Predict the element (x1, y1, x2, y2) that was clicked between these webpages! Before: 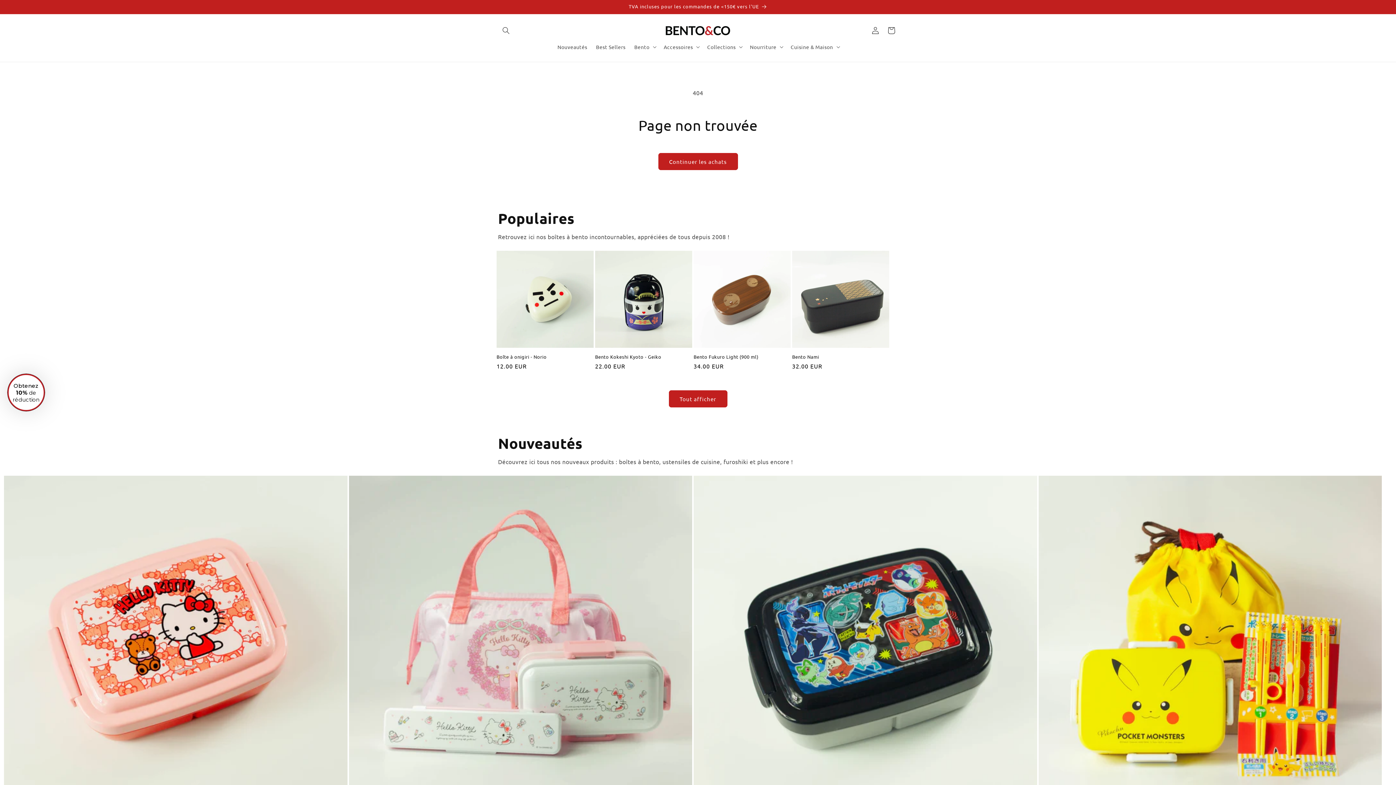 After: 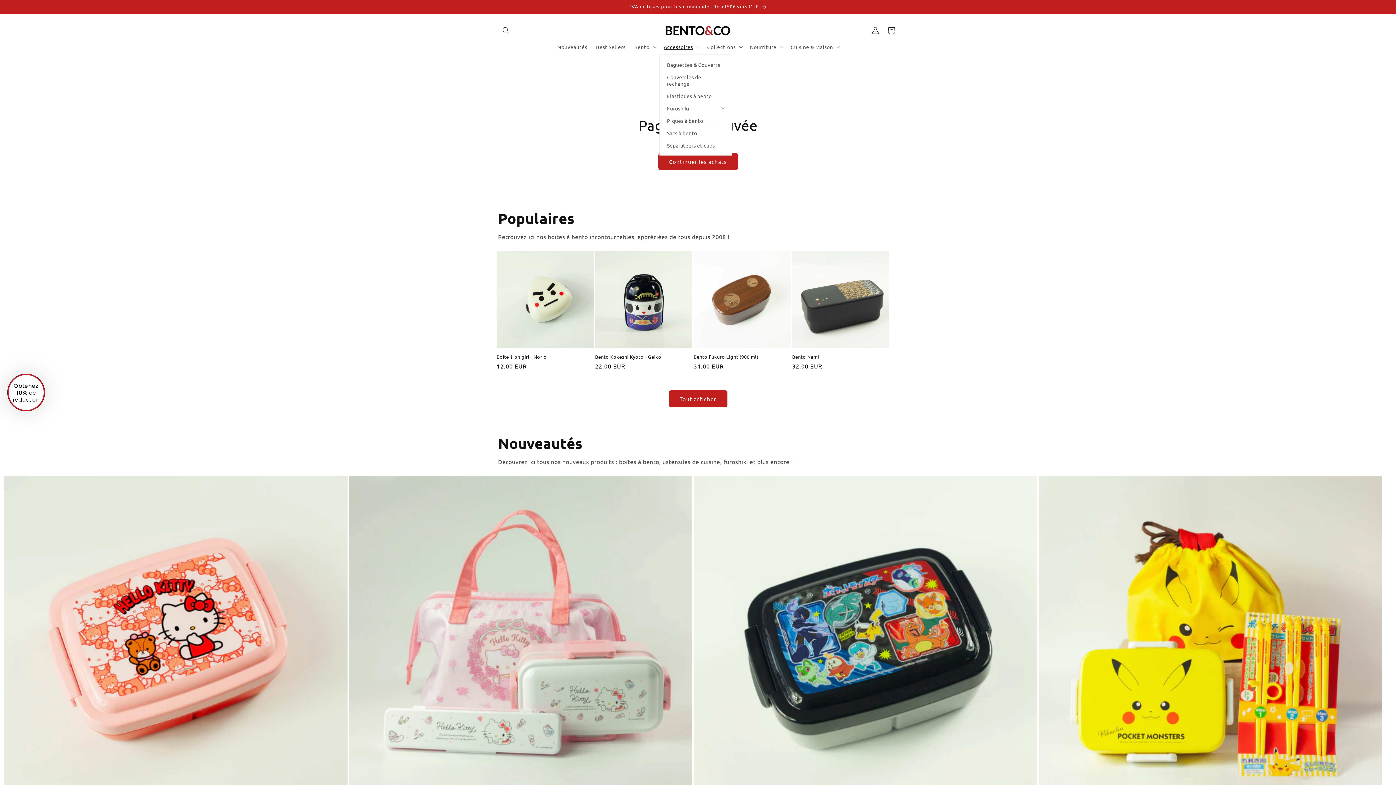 Action: label: Accessoires bbox: (659, 39, 703, 54)